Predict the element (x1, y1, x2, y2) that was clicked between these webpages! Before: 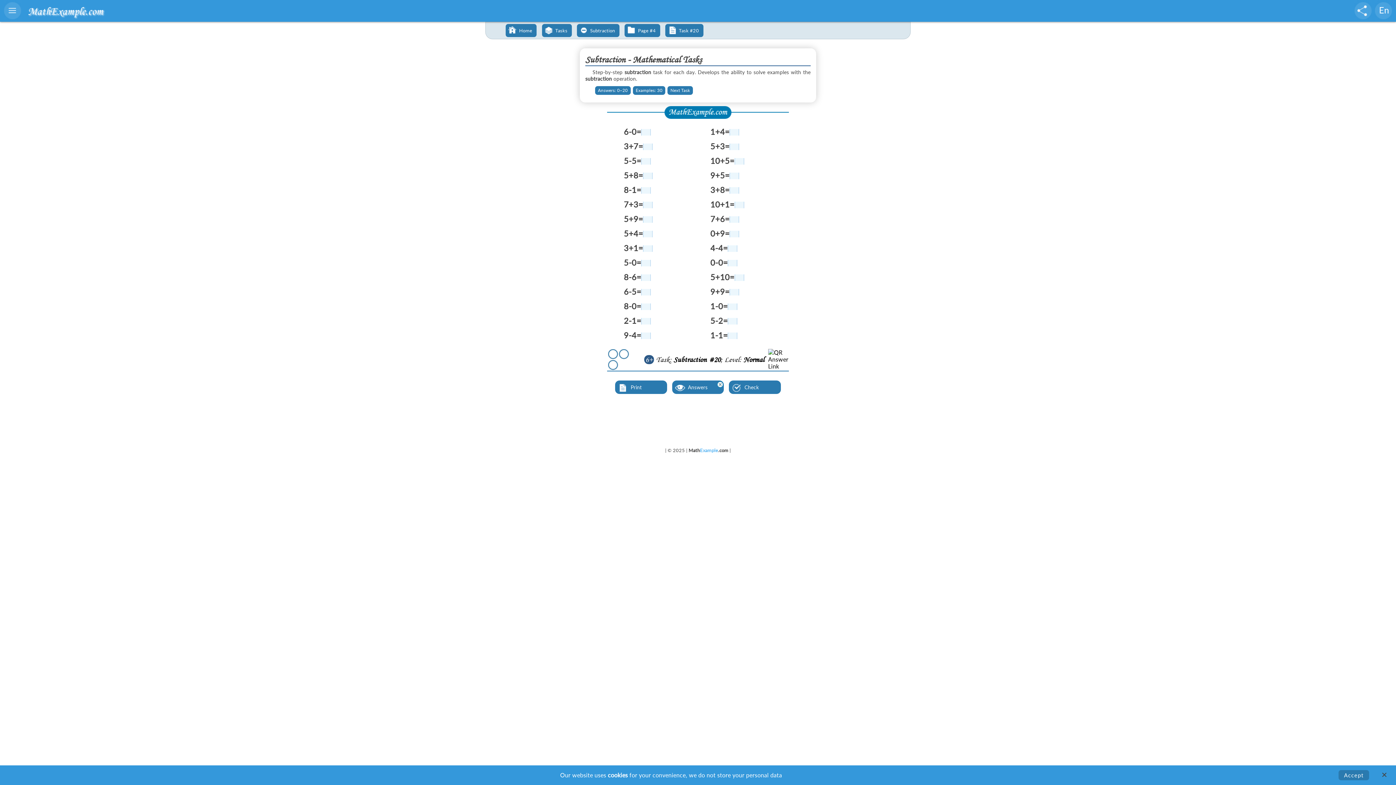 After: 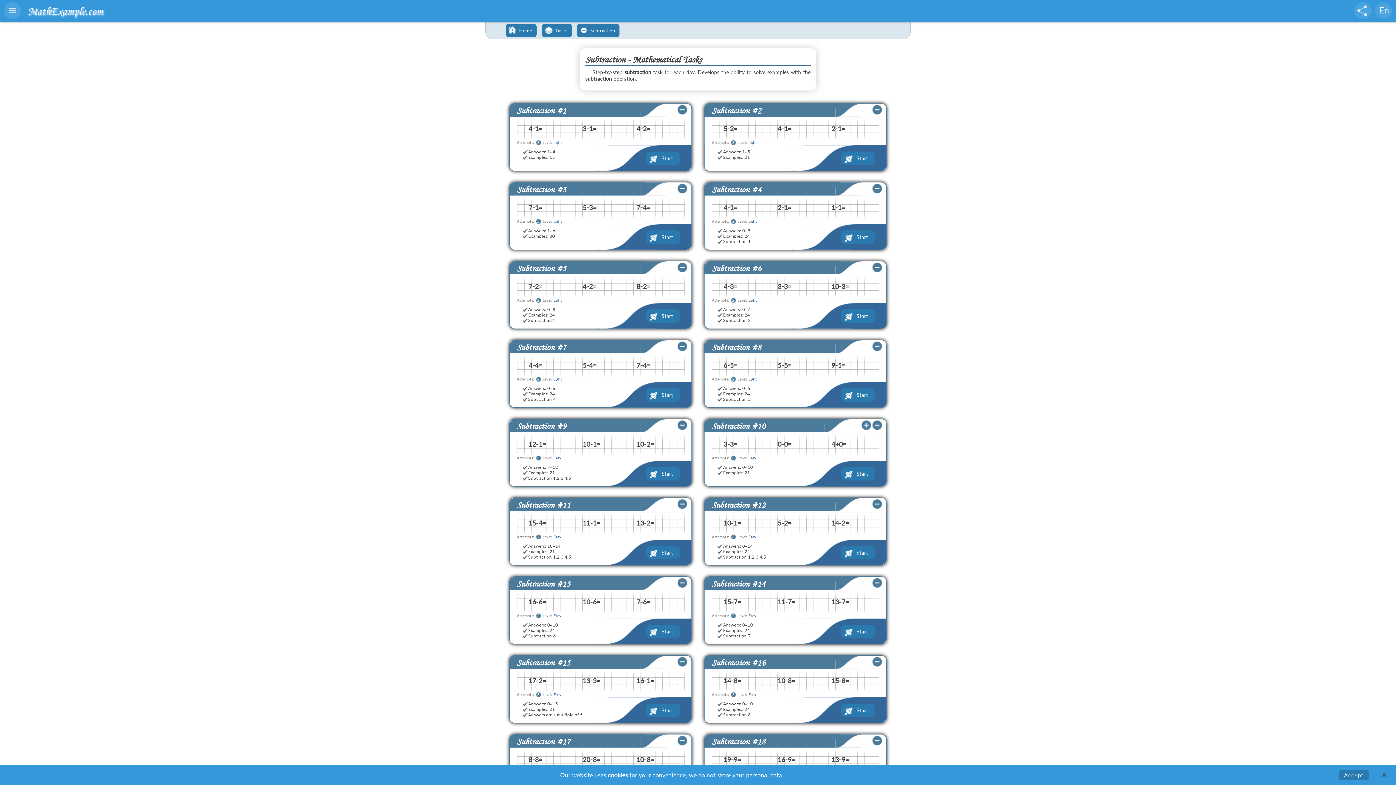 Action: label: Subtraction bbox: (575, 26, 621, 33)